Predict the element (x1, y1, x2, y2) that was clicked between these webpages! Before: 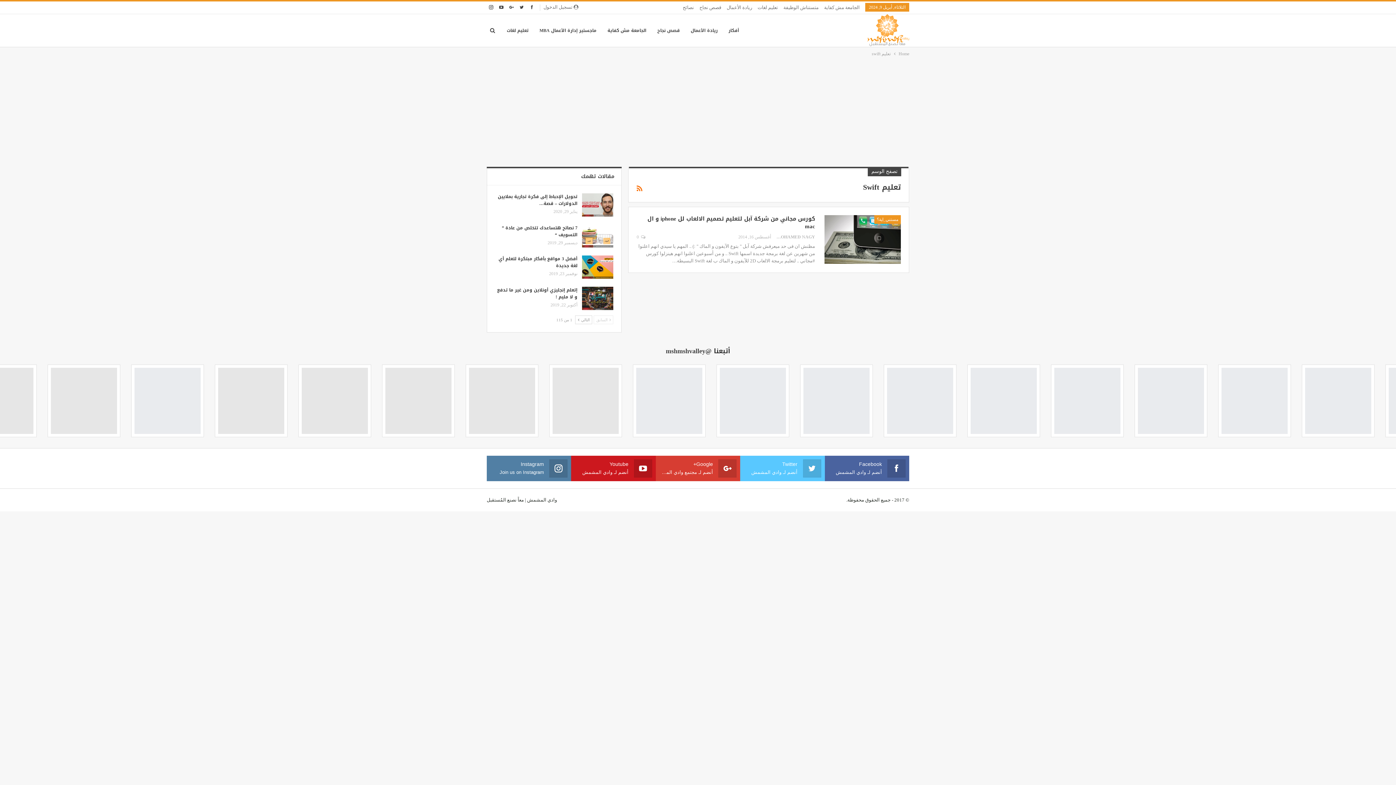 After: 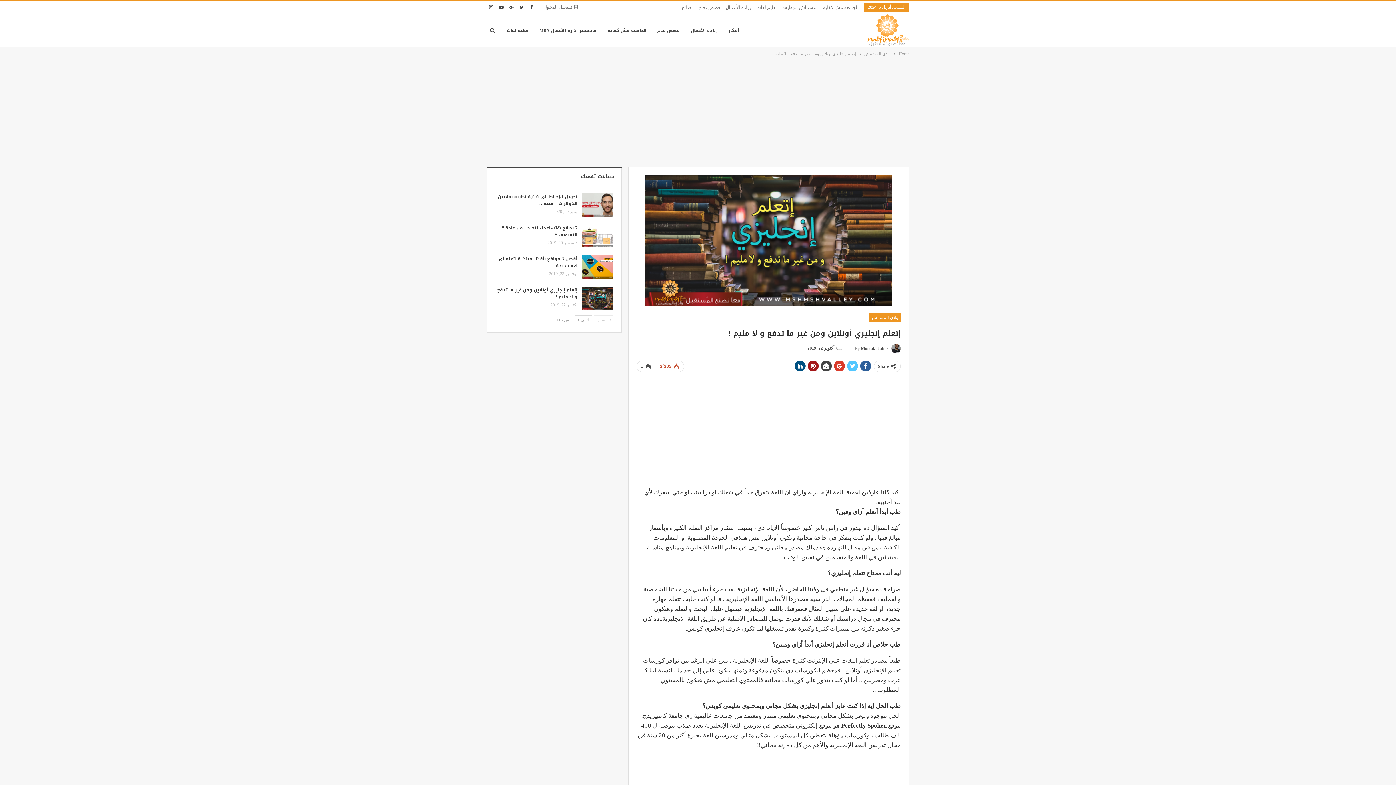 Action: label: إتعلم إنجليزي أونلاين ومن غير ما تدفع و لا مليم ! bbox: (497, 286, 577, 301)